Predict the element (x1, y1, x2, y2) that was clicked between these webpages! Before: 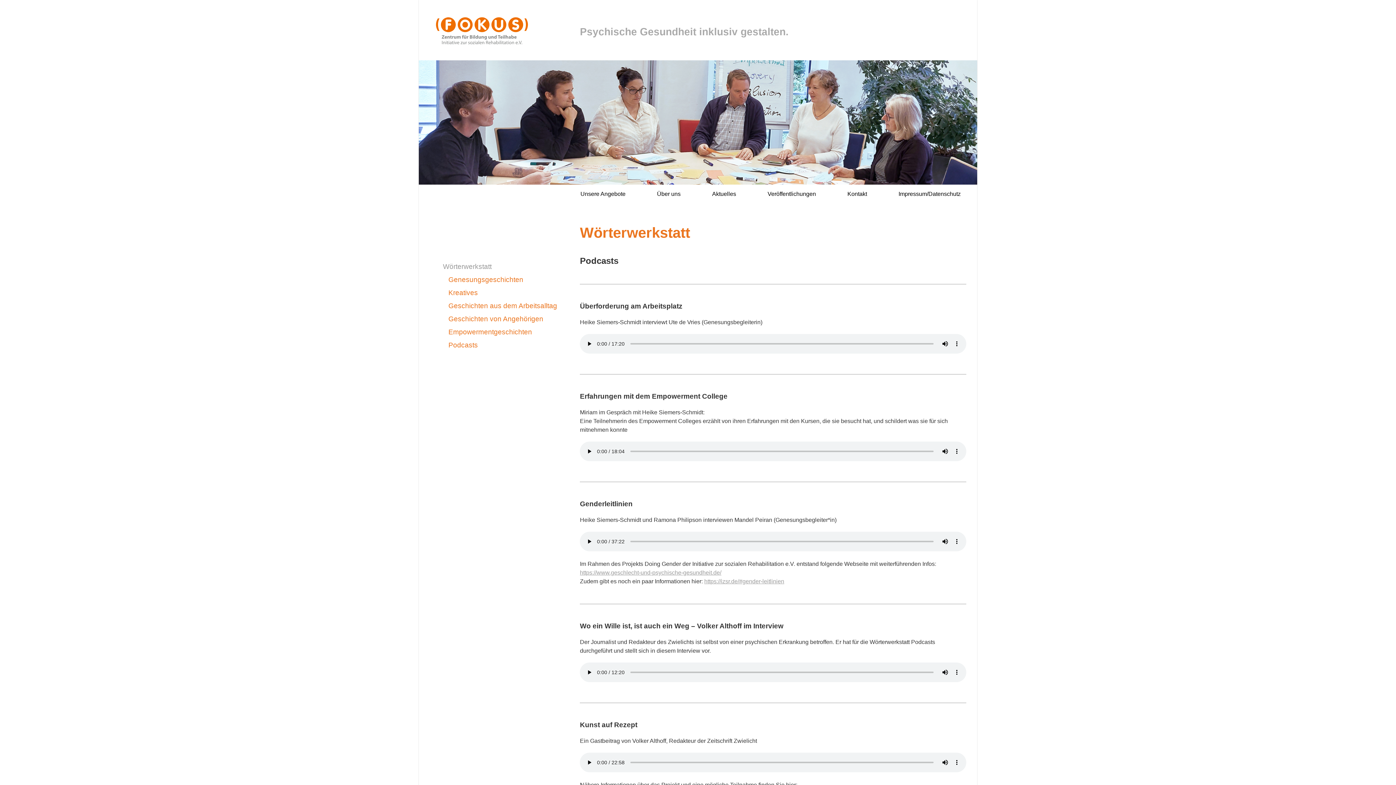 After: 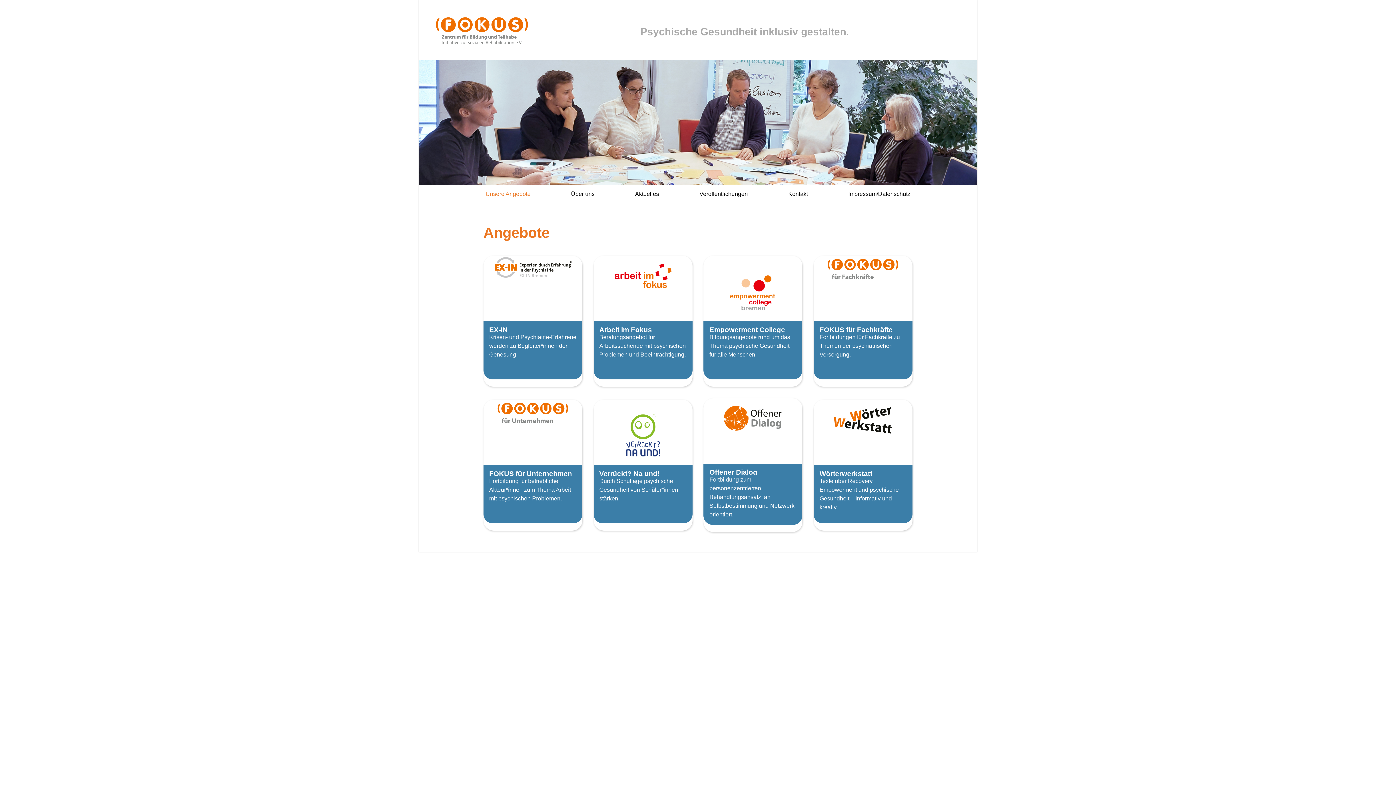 Action: bbox: (418, 59, 982, 65)